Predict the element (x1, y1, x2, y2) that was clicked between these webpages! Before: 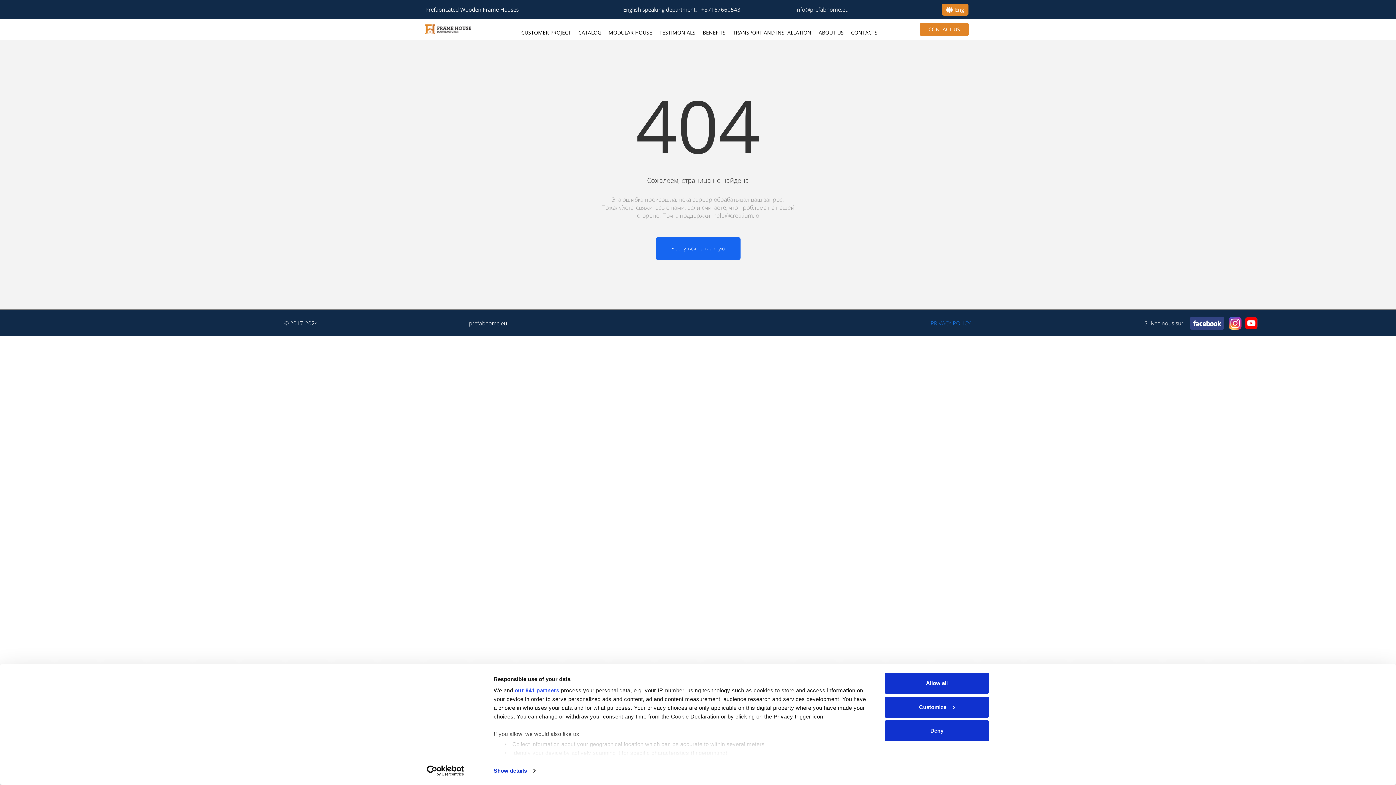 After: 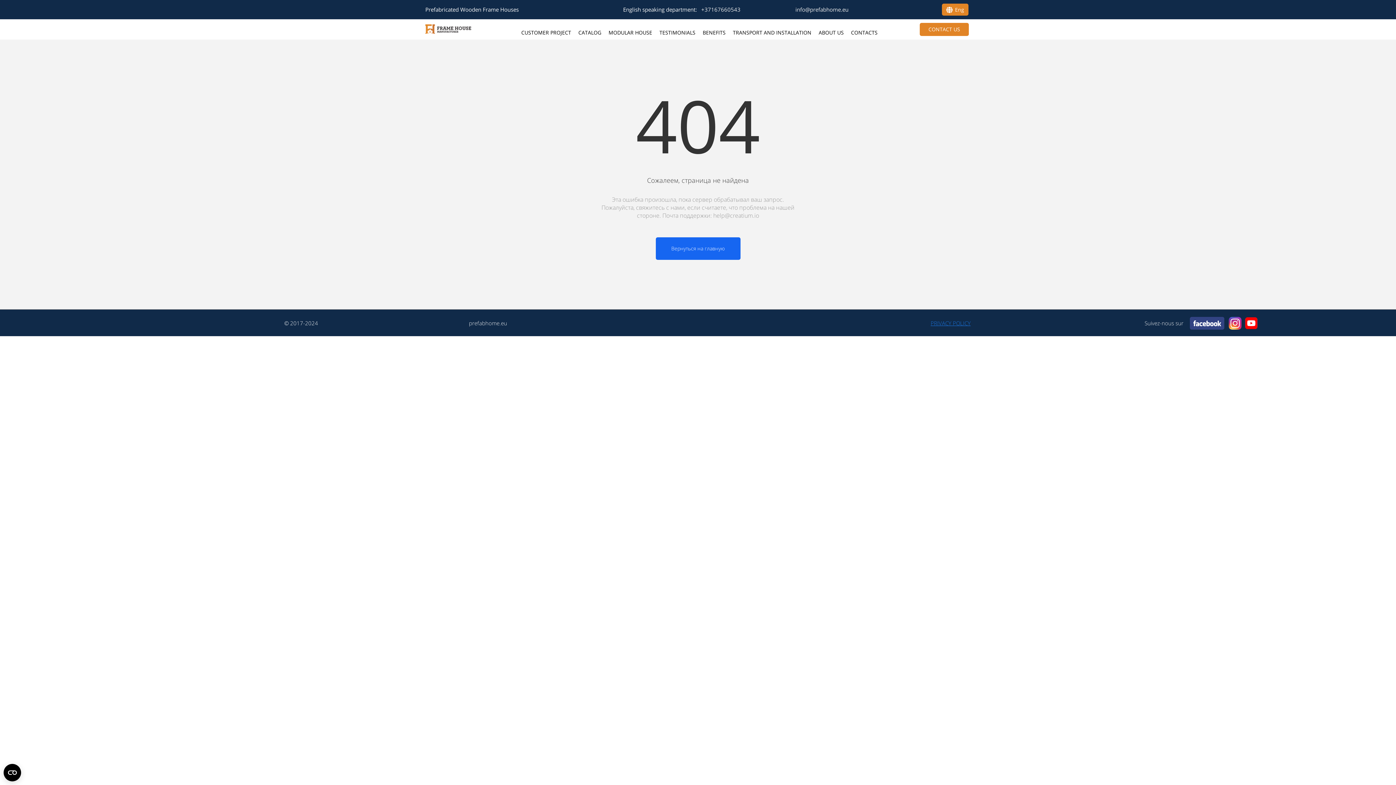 Action: label: Allow all bbox: (885, 673, 989, 694)